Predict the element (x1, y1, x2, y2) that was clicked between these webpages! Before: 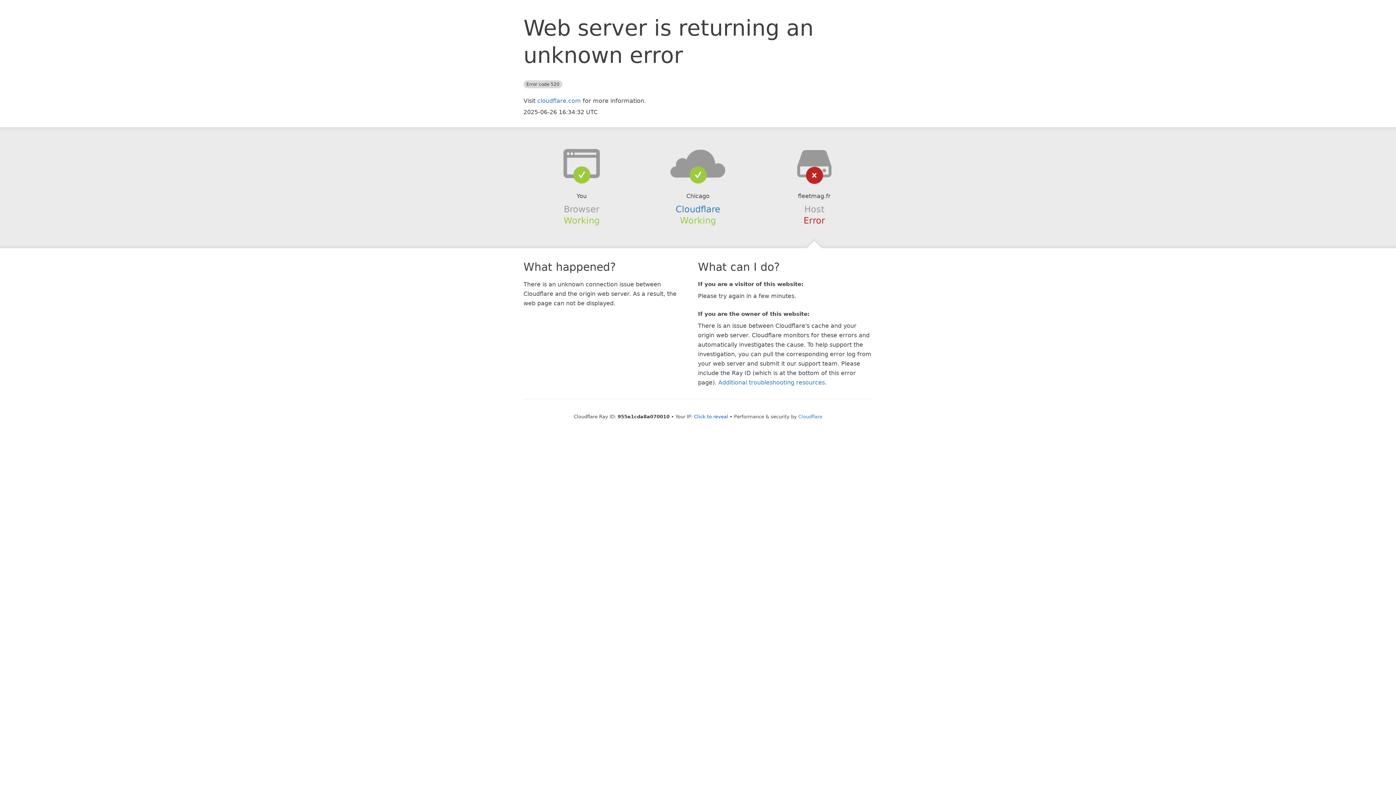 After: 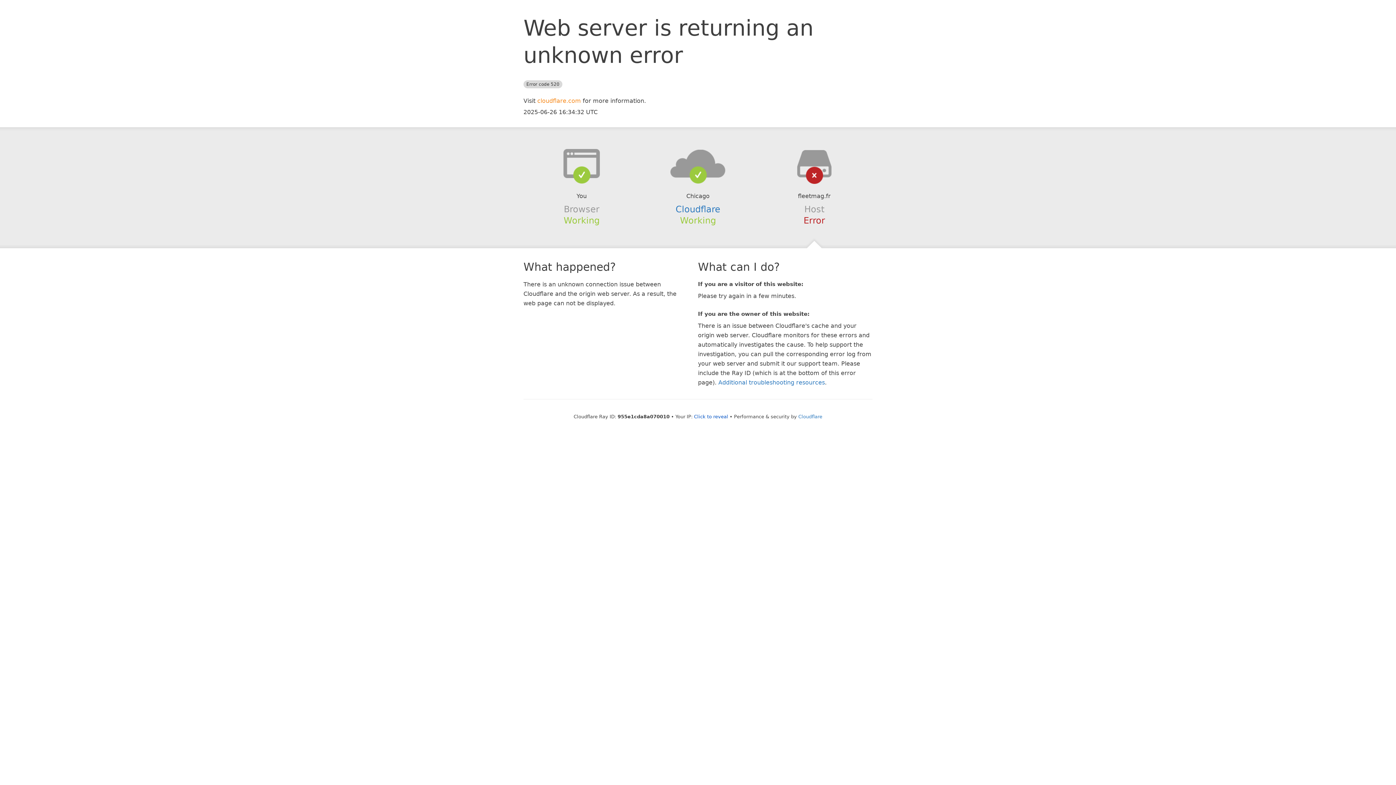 Action: bbox: (537, 97, 581, 104) label: cloudflare.com